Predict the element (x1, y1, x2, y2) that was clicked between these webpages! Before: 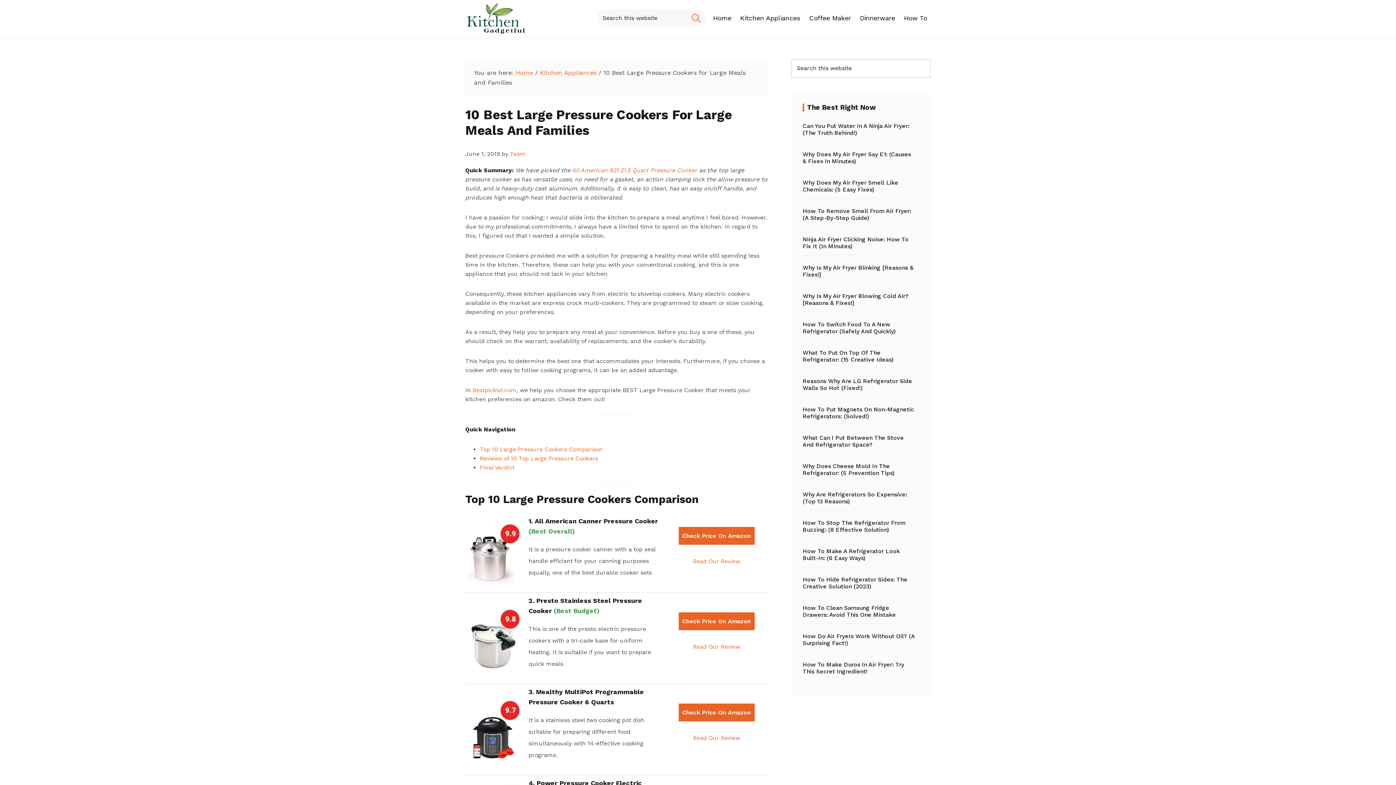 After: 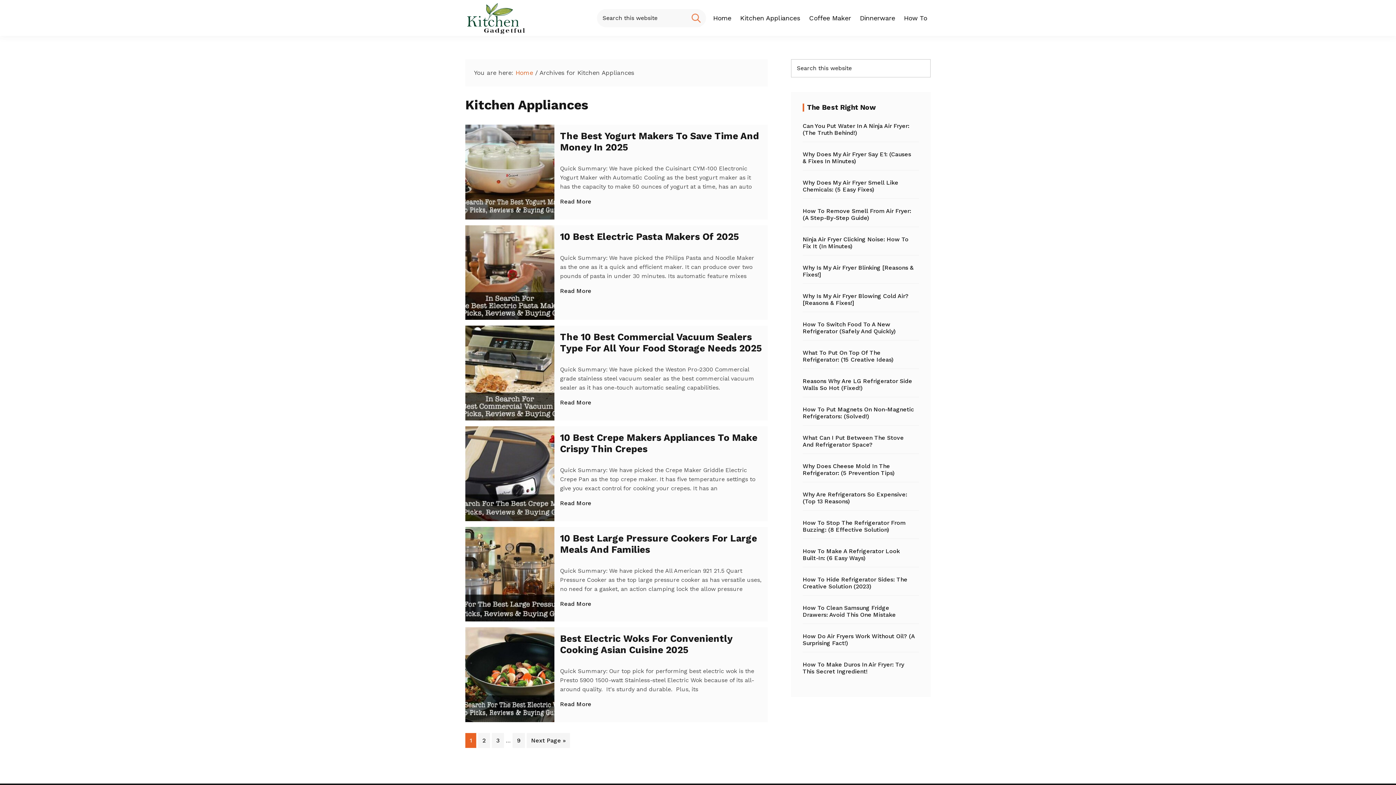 Action: bbox: (540, 69, 596, 76) label: Kitchen Appliances